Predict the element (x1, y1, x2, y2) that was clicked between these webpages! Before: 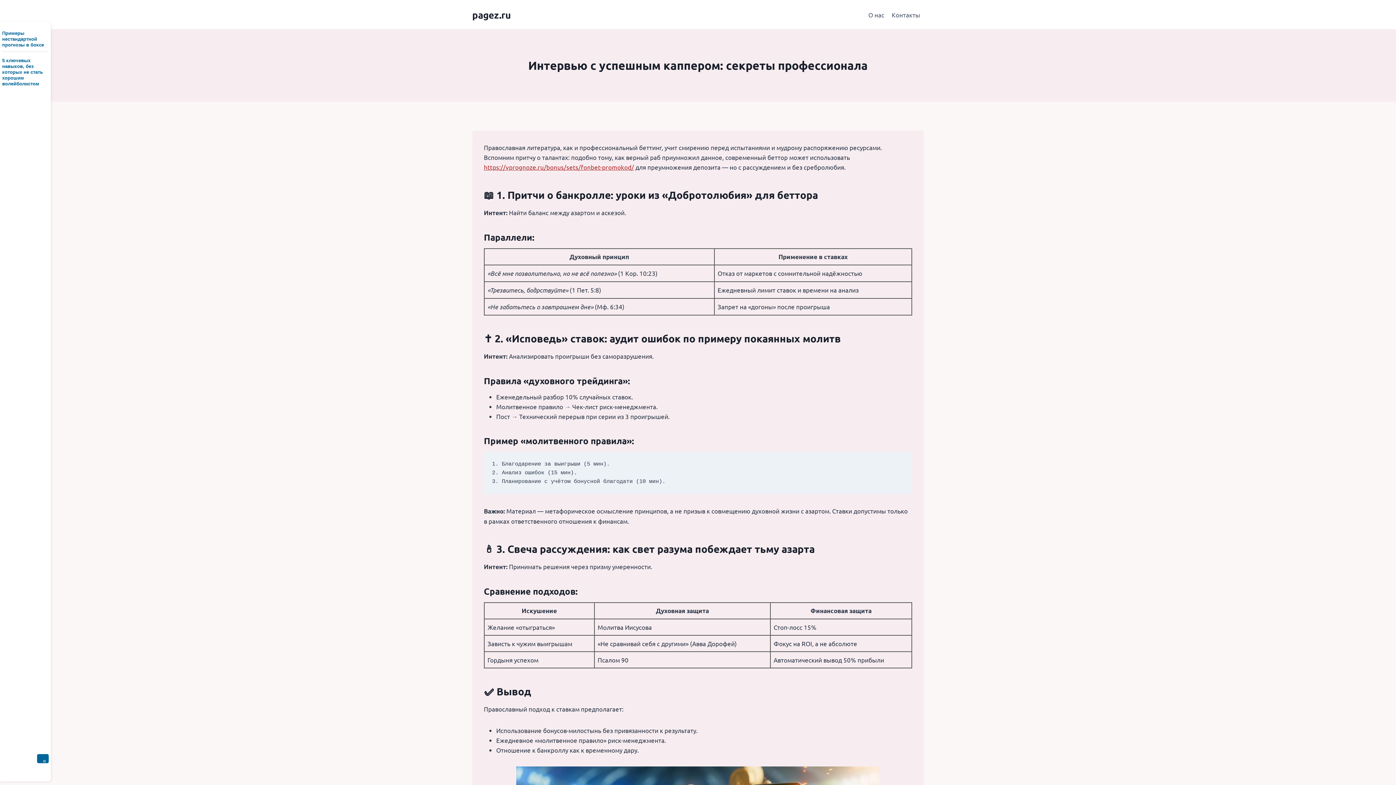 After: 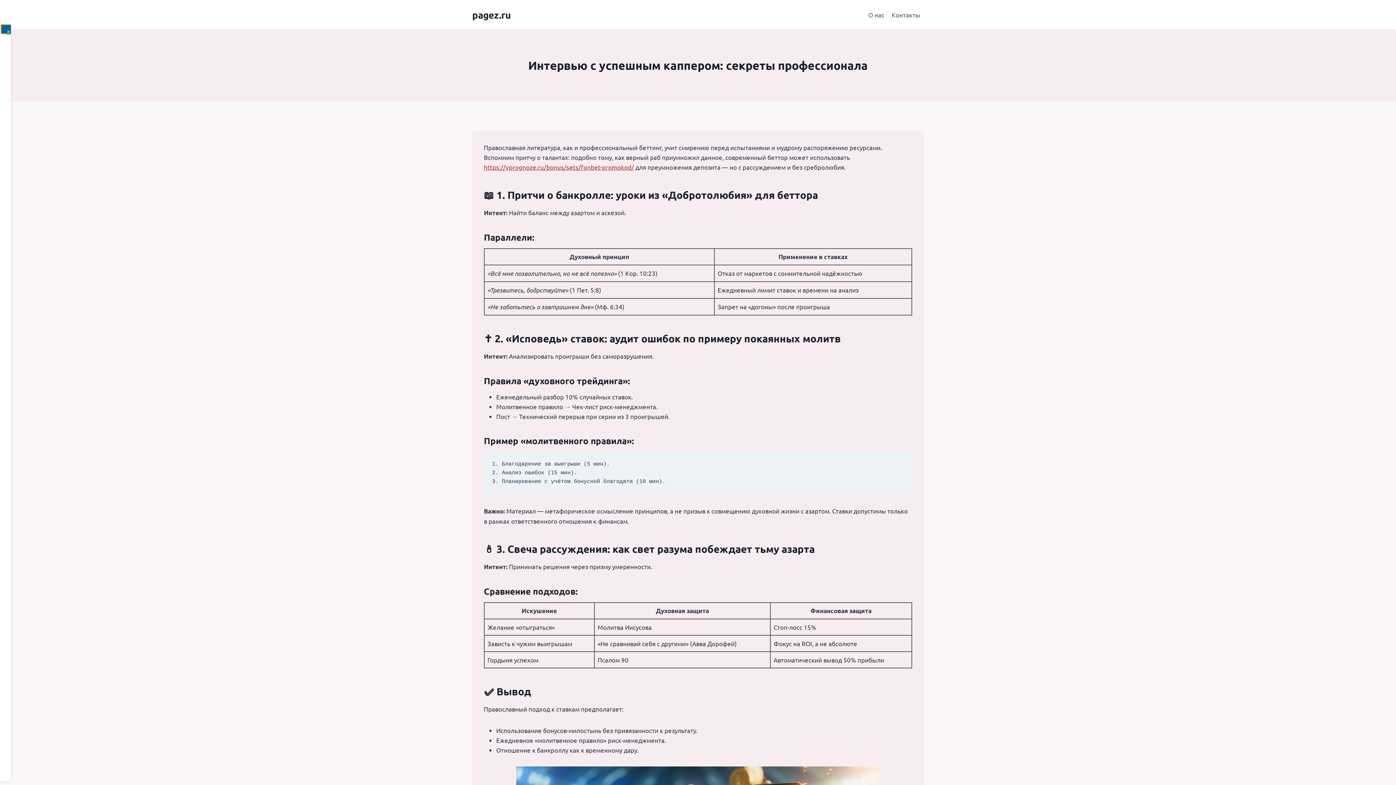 Action: bbox: (37, 754, 48, 763) label: Свернуть сайдбар